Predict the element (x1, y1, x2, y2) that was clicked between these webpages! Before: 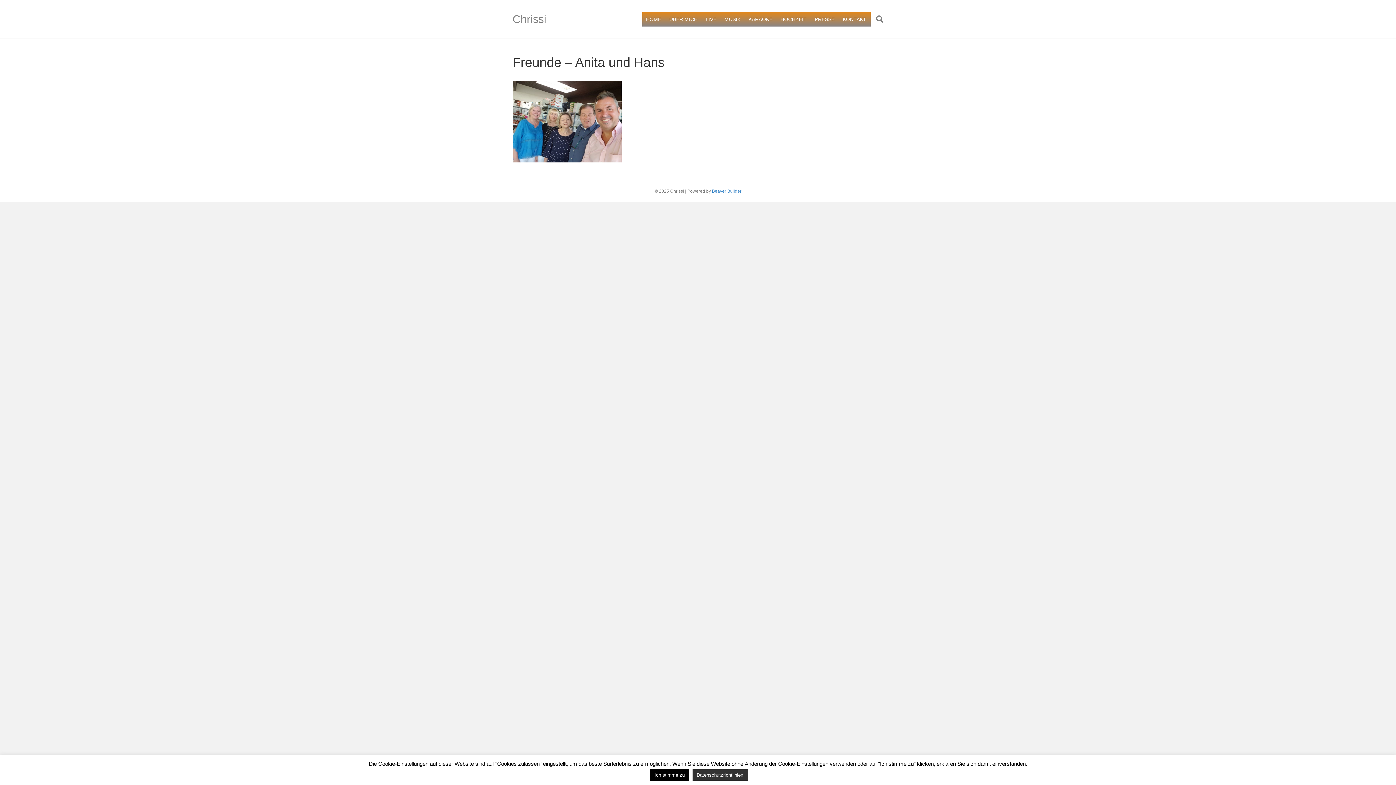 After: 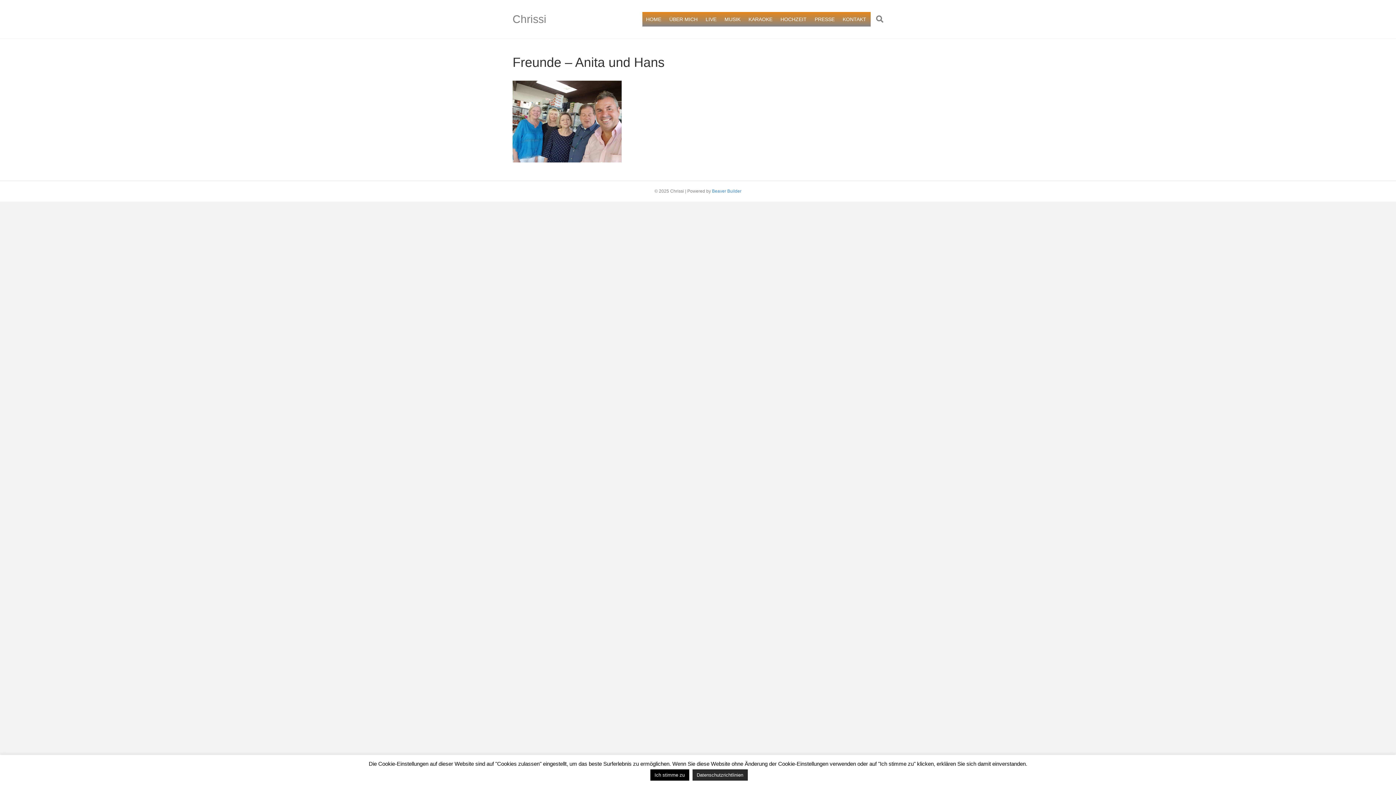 Action: bbox: (692, 769, 747, 781) label: Datenschutzrichtlinien